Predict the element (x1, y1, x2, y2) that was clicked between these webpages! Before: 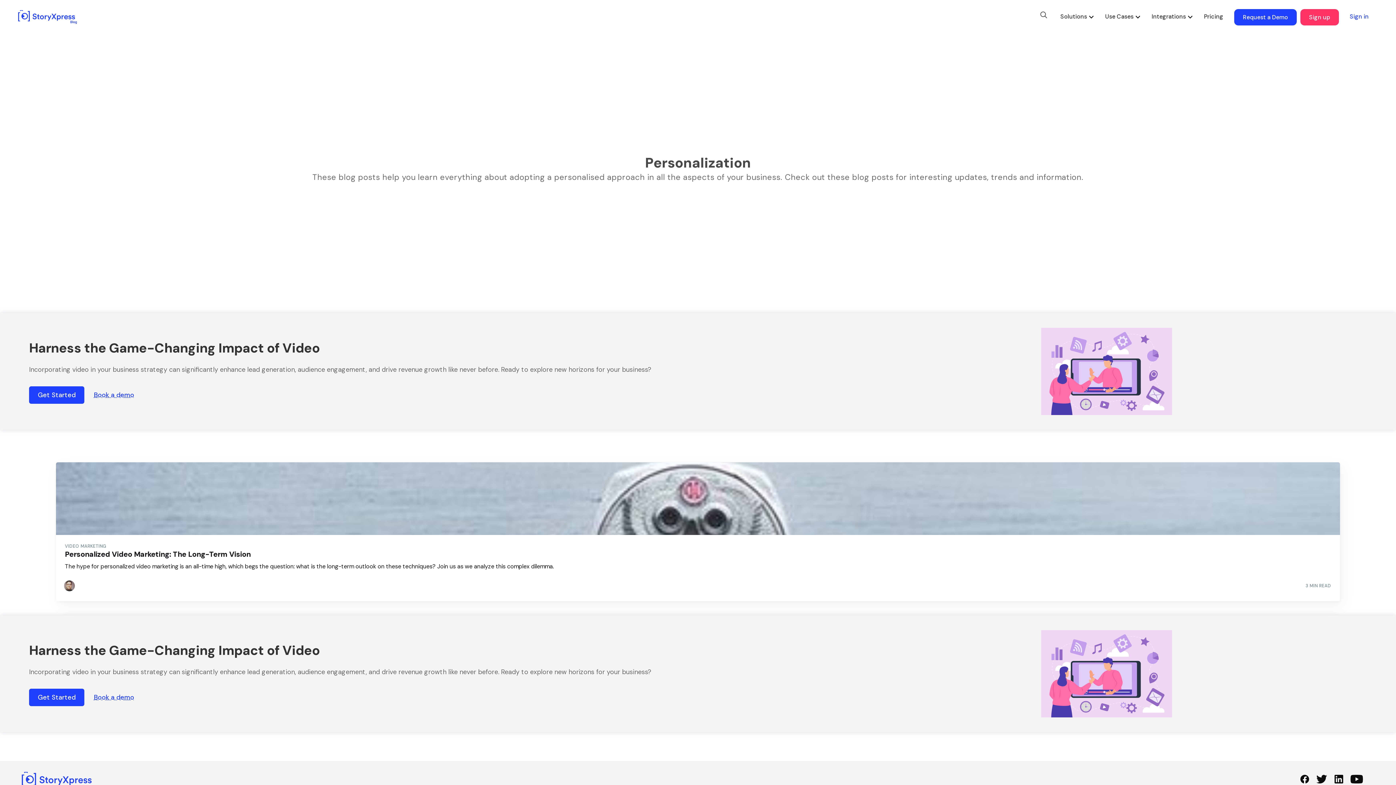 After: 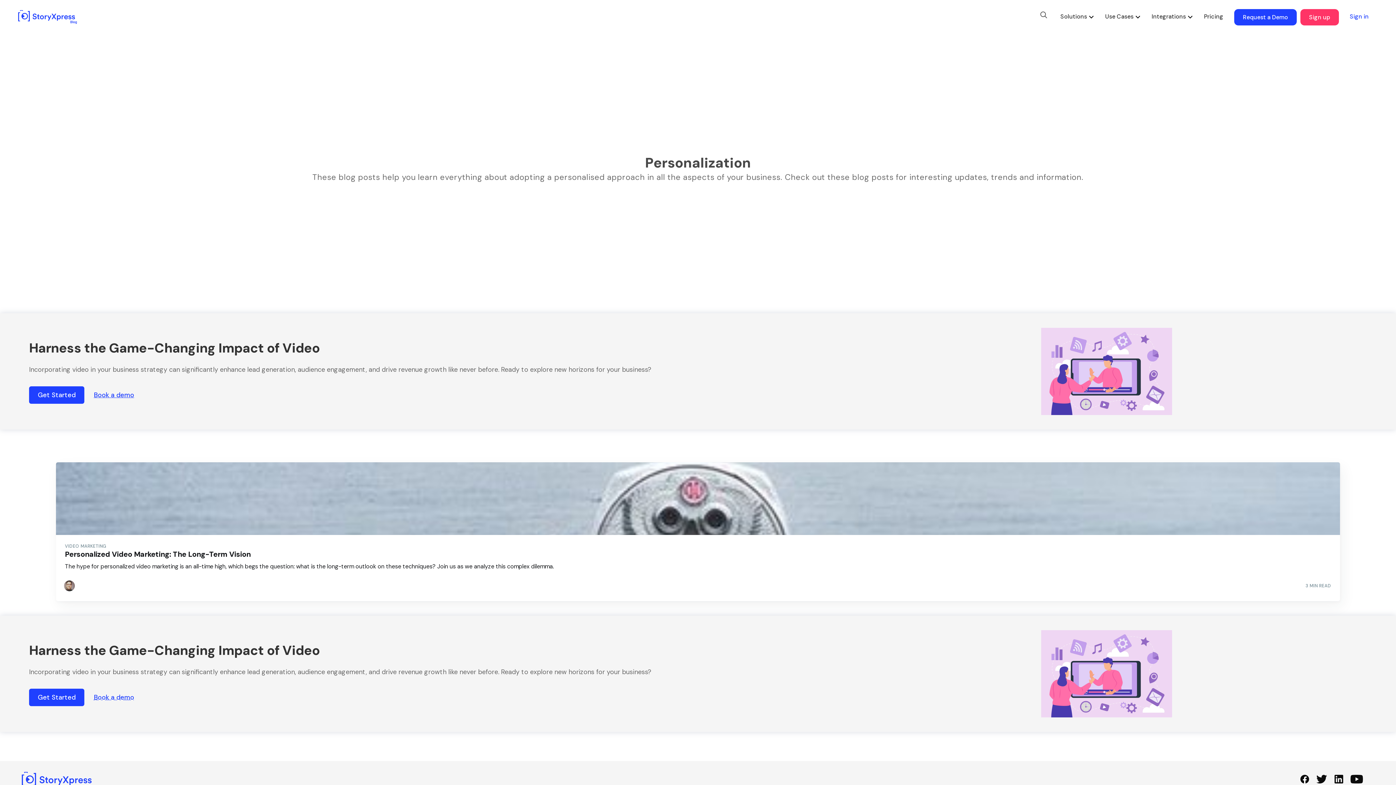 Action: label: Book a demo bbox: (93, 390, 134, 399)